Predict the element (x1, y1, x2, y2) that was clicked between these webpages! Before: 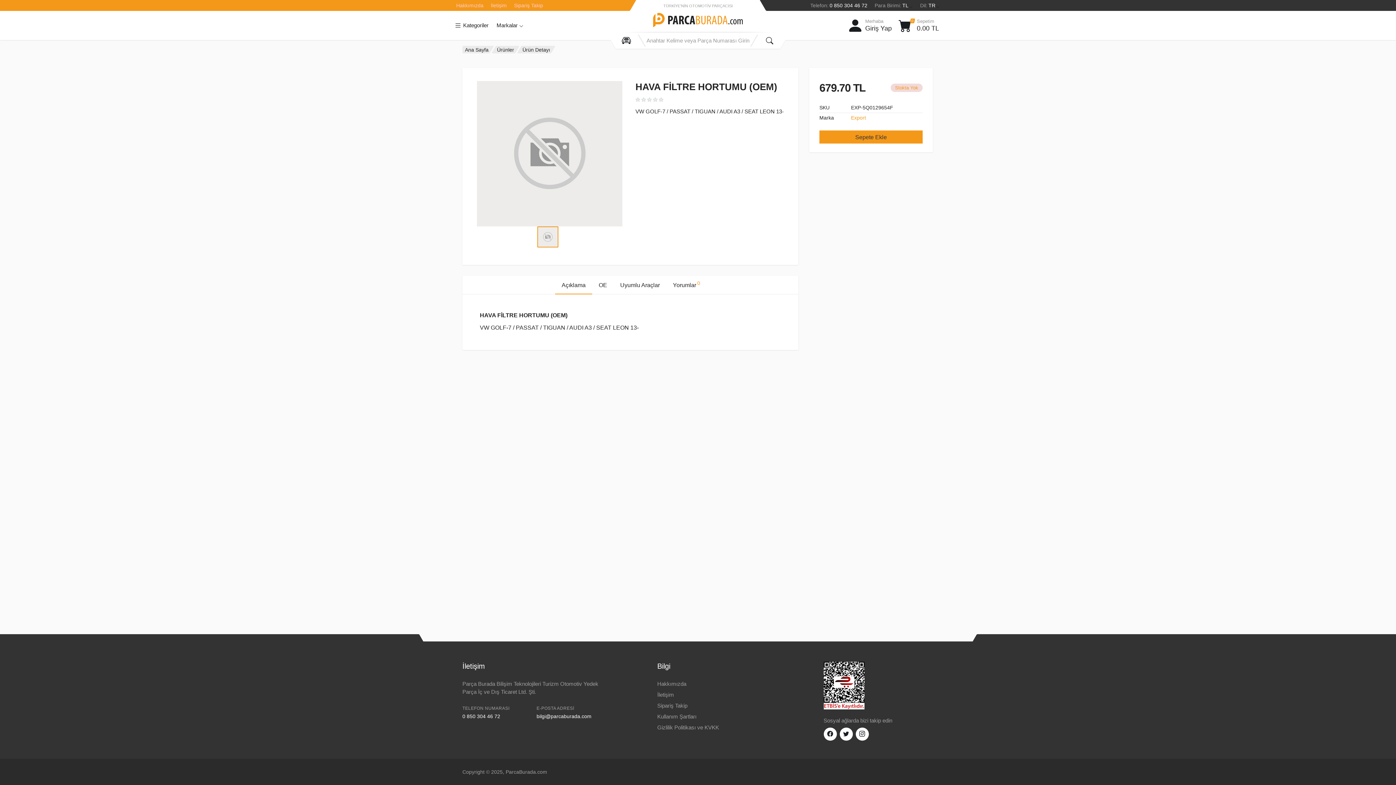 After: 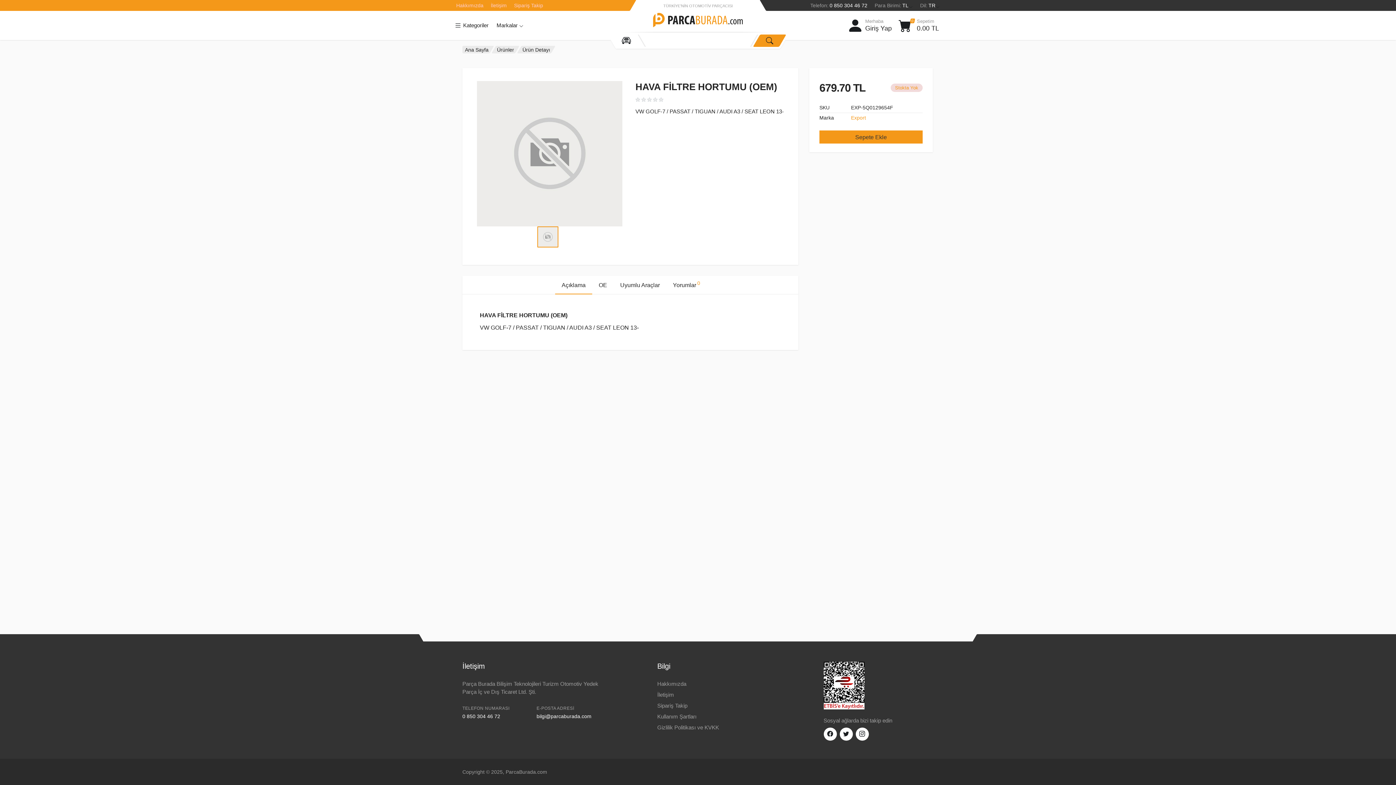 Action: bbox: (756, 34, 782, 46)